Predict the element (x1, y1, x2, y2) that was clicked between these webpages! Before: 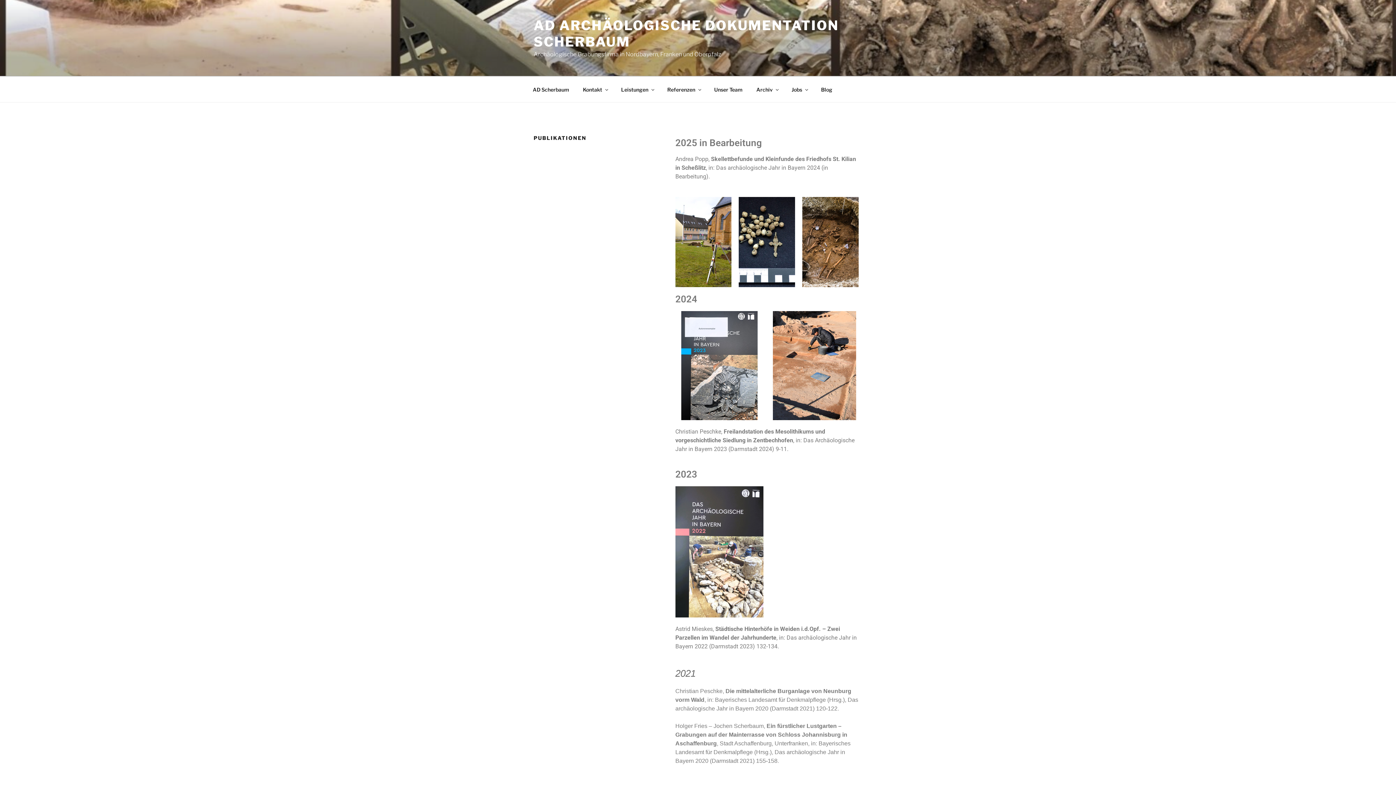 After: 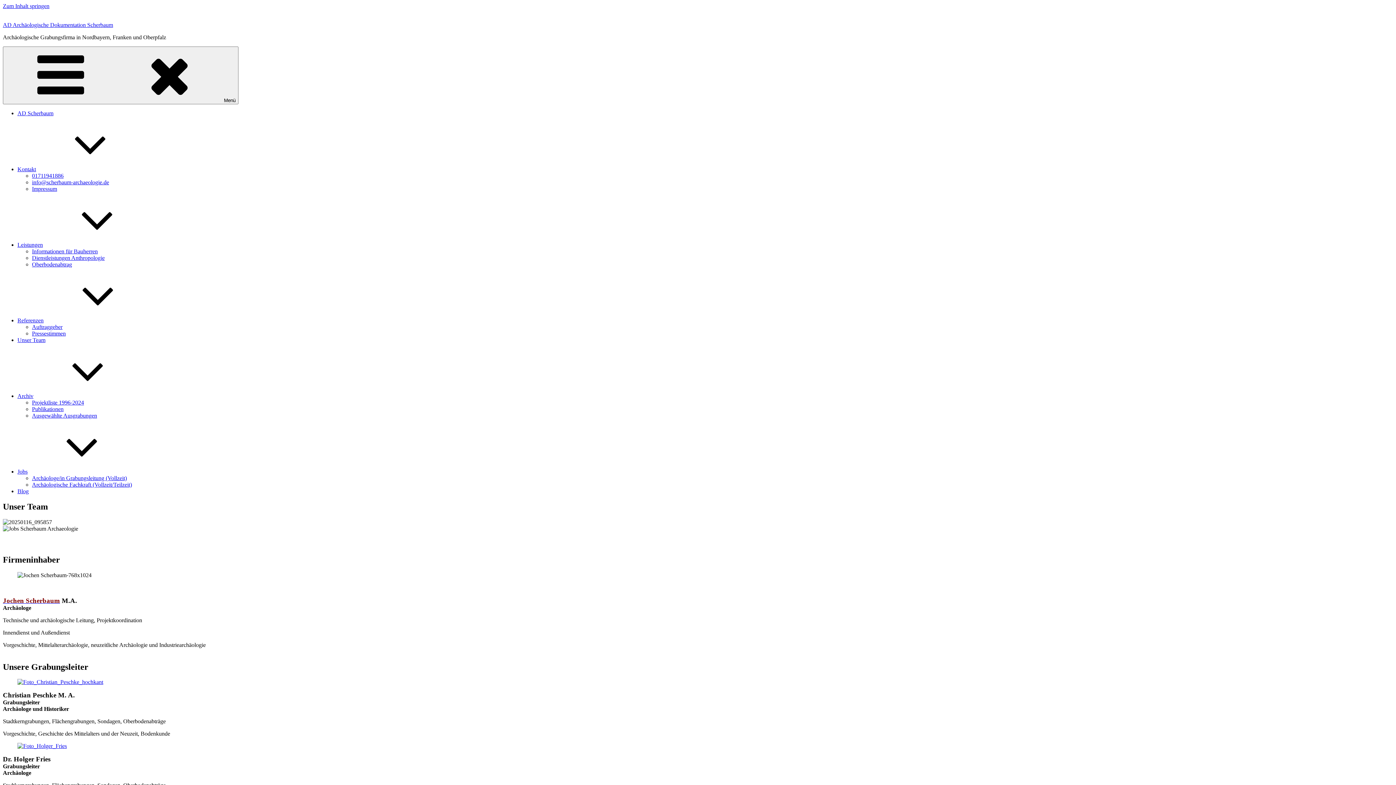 Action: bbox: (708, 80, 749, 98) label: Unser Team